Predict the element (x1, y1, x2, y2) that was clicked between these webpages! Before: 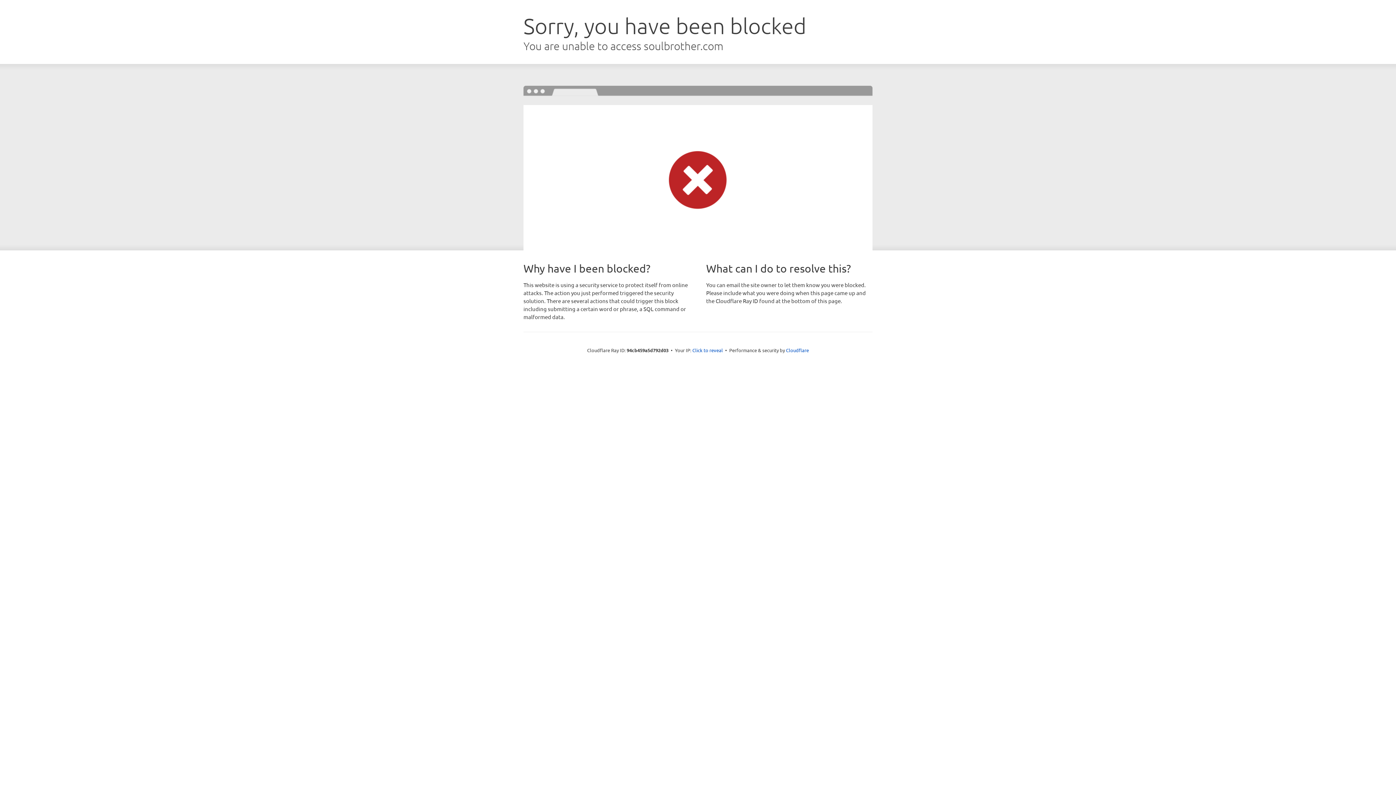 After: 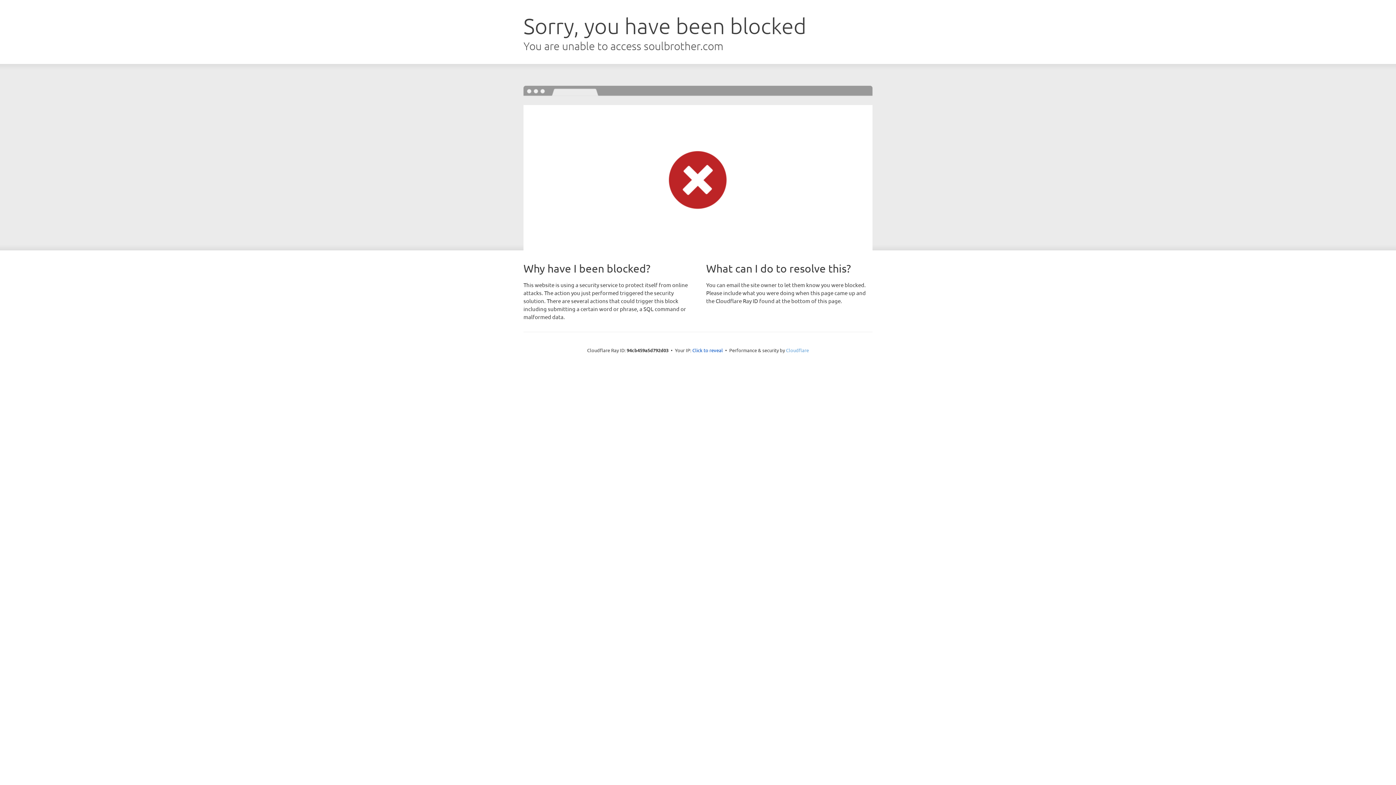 Action: bbox: (786, 347, 809, 353) label: Cloudflare